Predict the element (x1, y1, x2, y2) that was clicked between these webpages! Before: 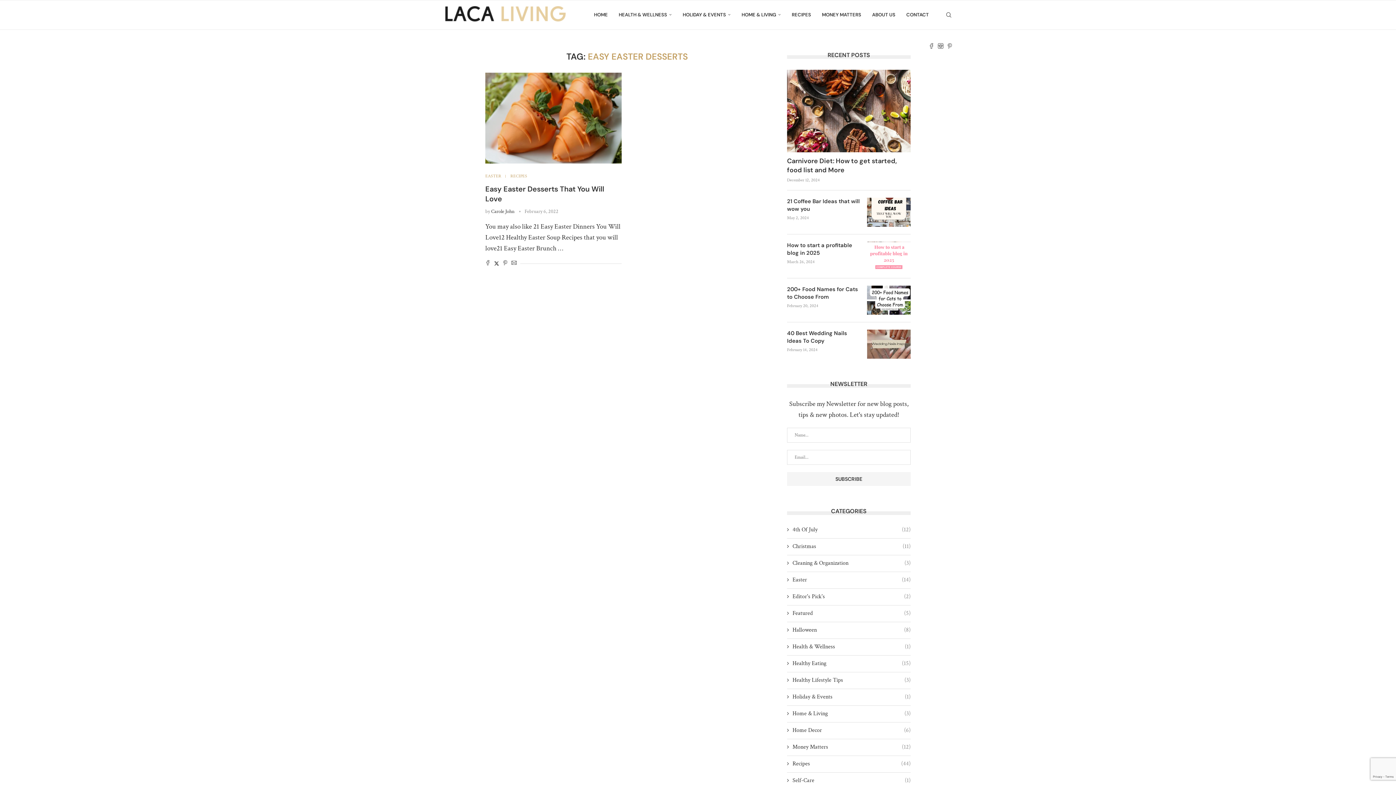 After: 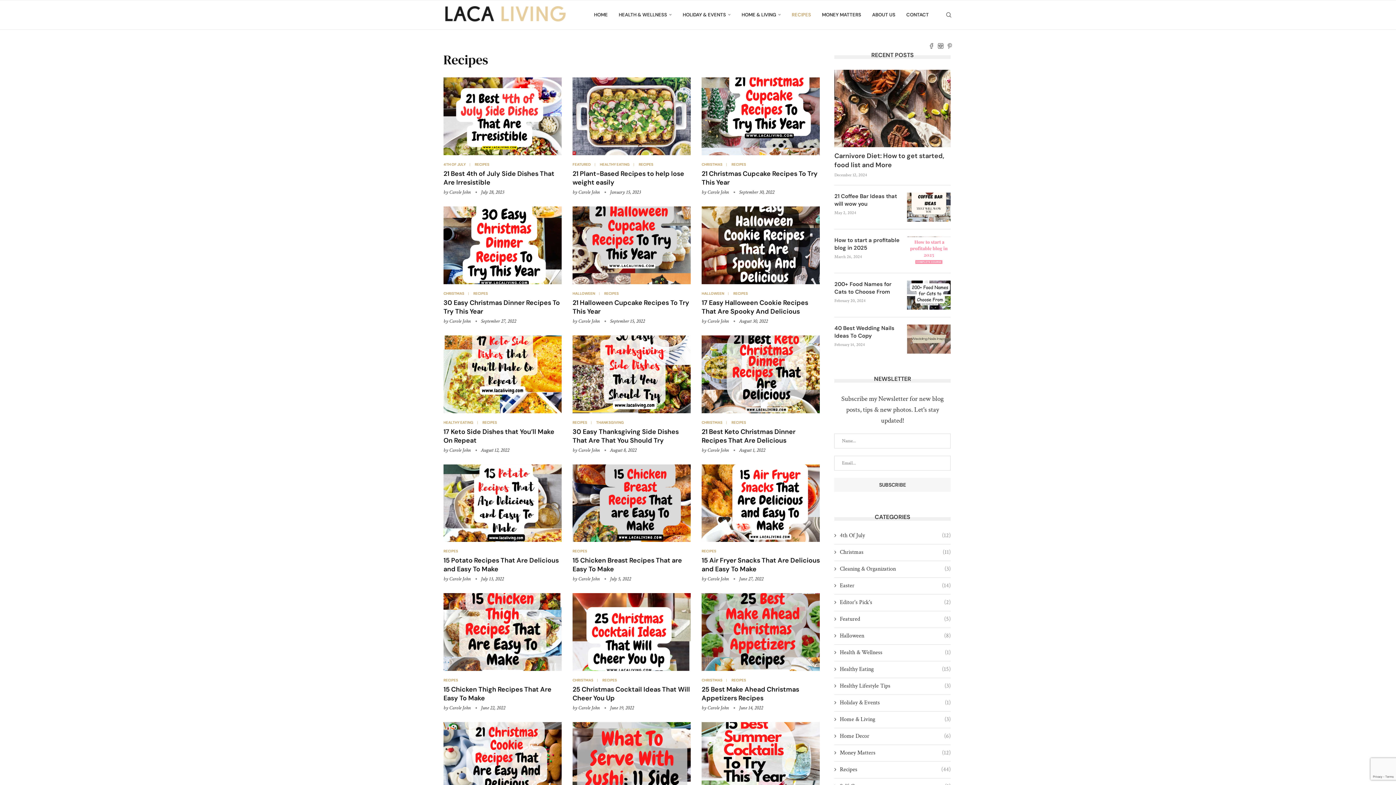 Action: label: RECIPES bbox: (792, 0, 811, 29)